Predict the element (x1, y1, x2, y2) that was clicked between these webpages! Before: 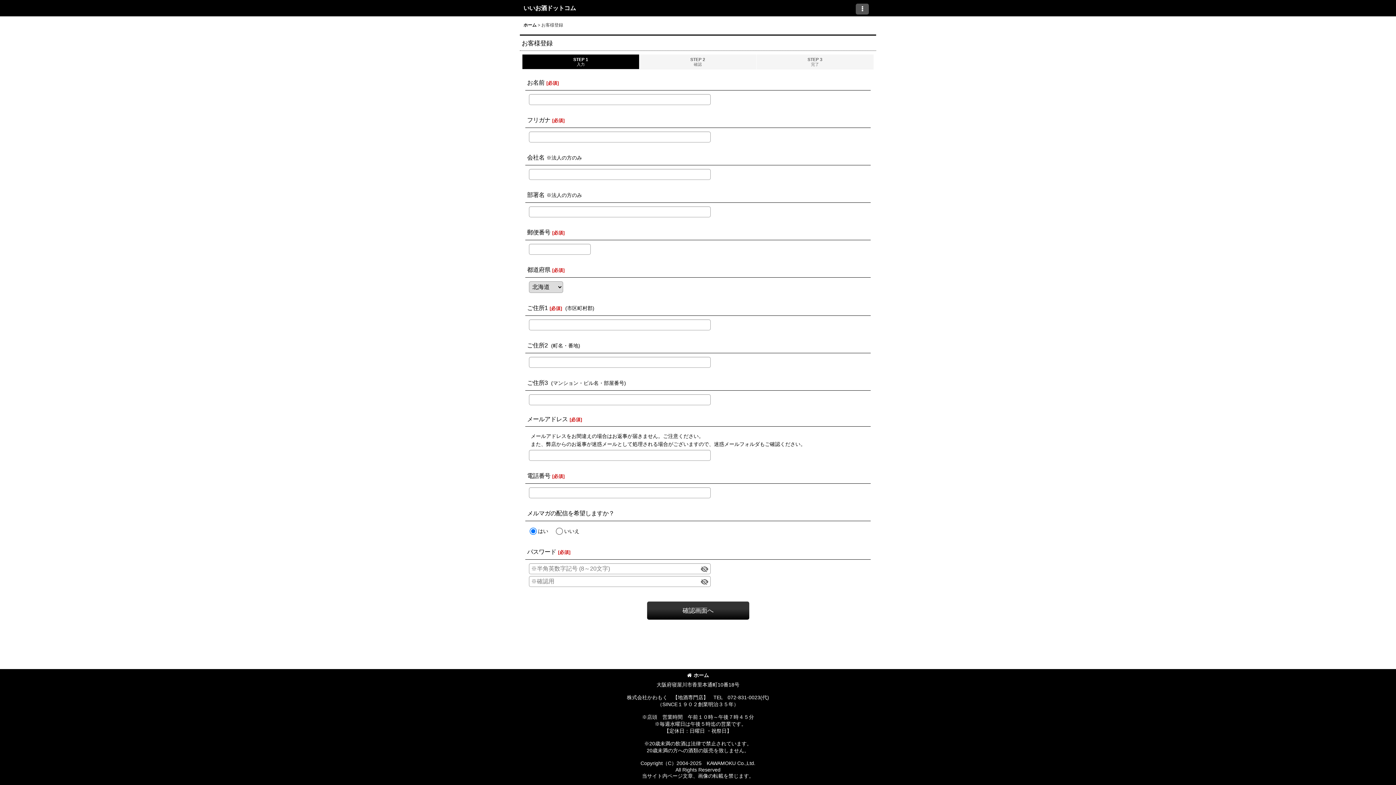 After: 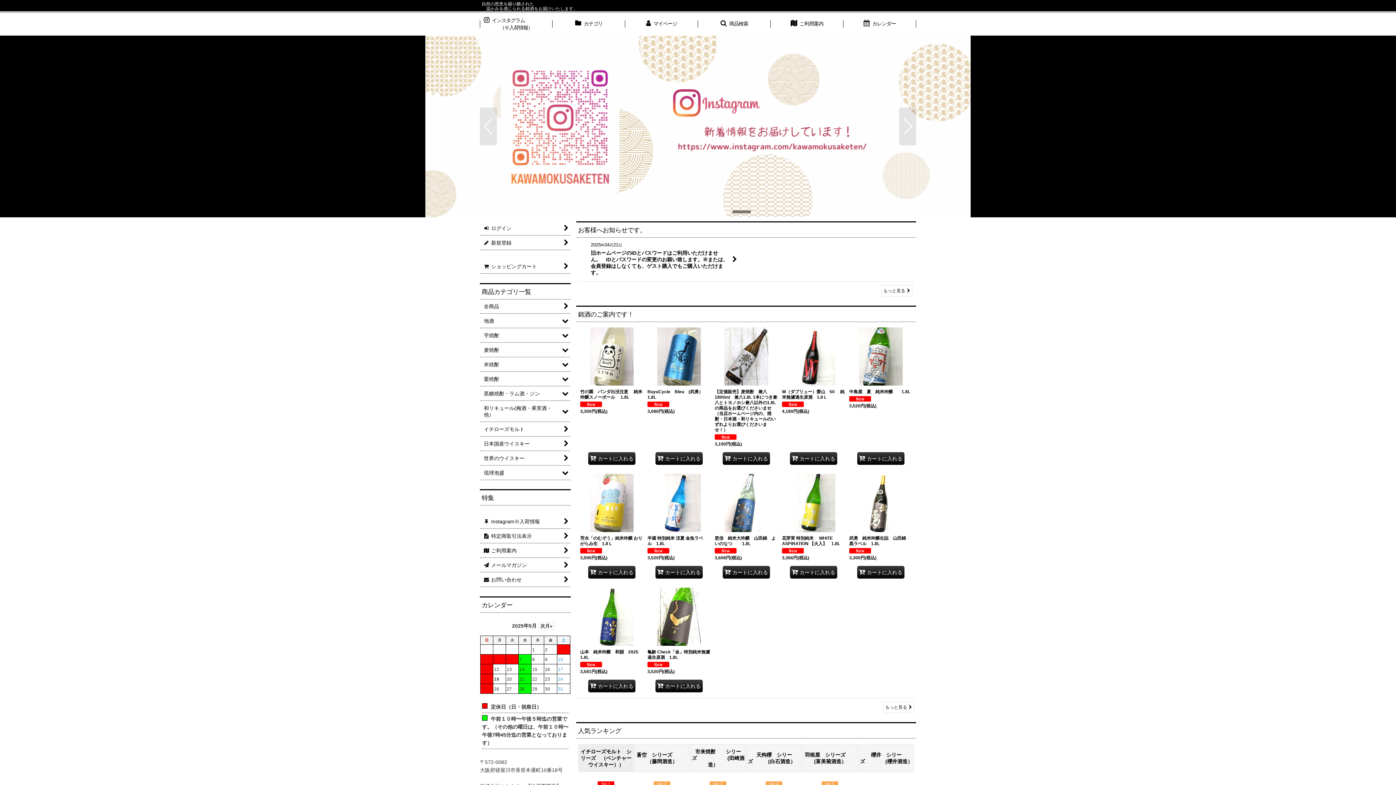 Action: bbox: (523, 4, 576, 12) label: いいお酒ドットコム